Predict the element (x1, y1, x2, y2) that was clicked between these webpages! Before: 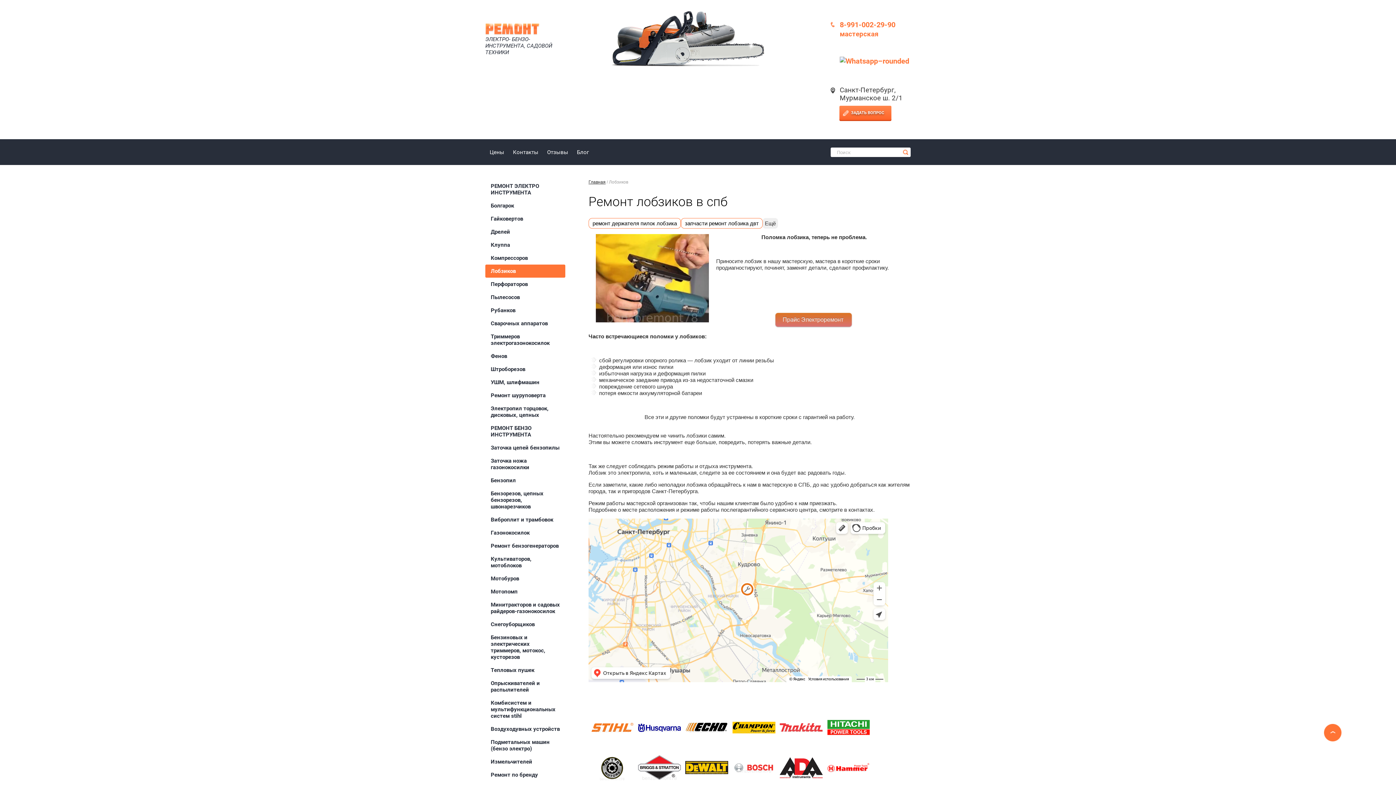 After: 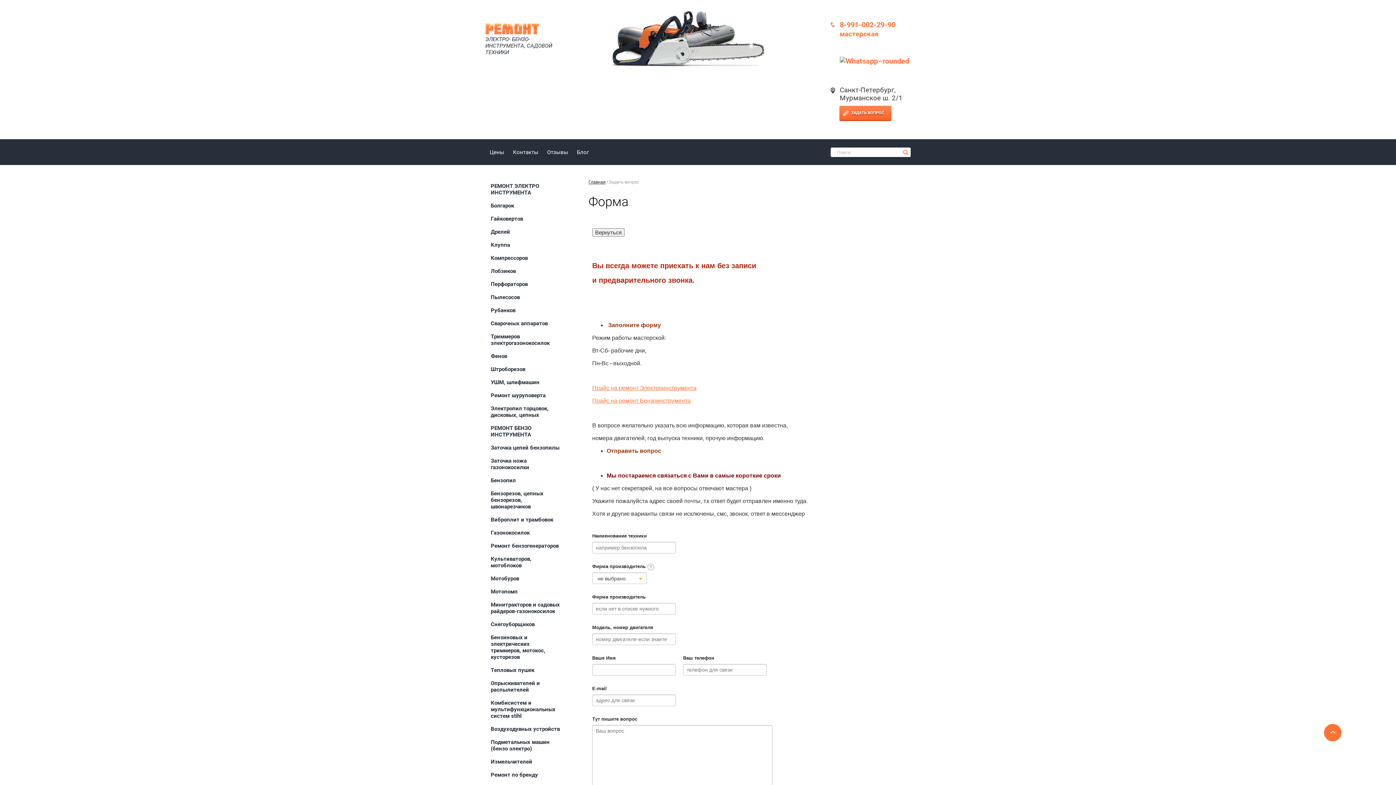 Action: bbox: (825, 753, 872, 783)